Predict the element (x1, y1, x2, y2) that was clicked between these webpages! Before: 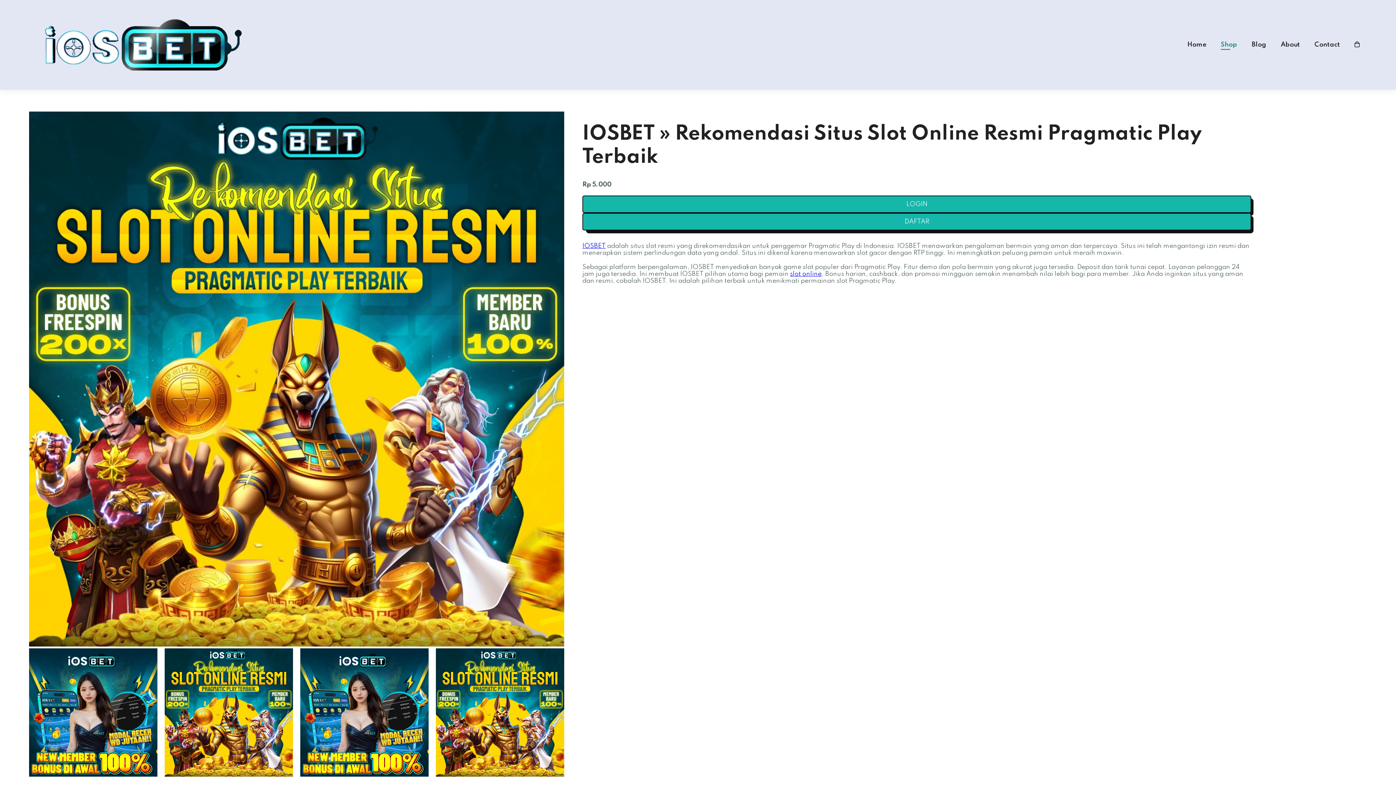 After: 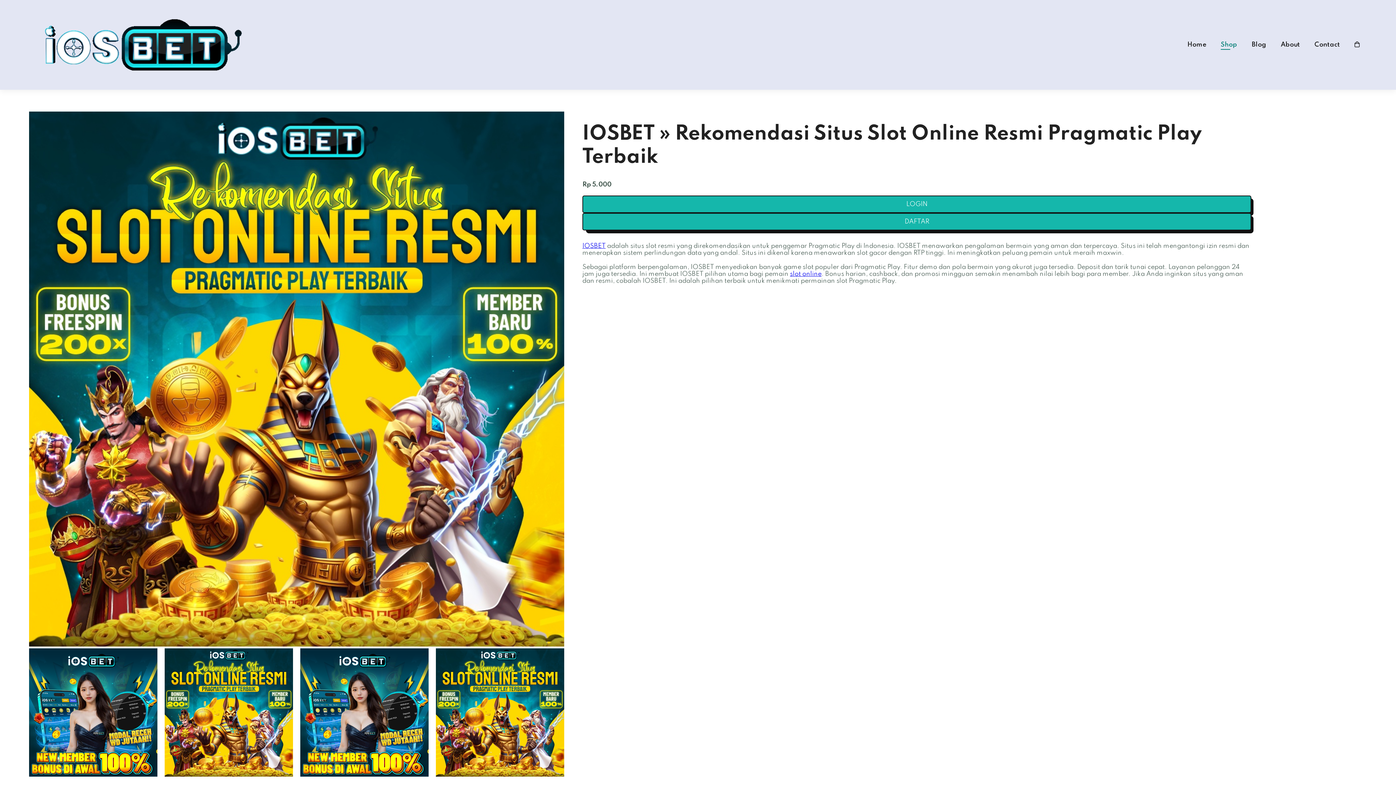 Action: label: Home bbox: (1187, 41, 1206, 48)